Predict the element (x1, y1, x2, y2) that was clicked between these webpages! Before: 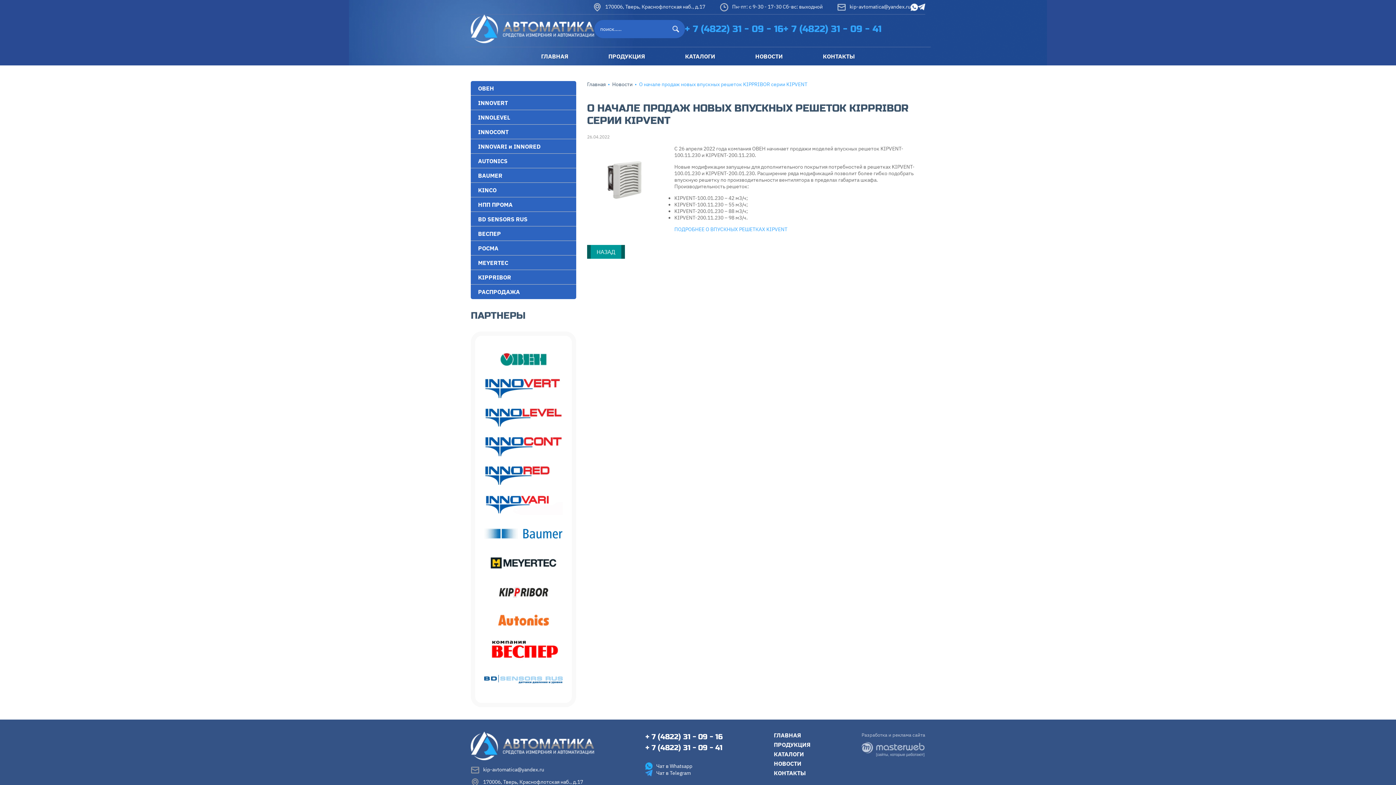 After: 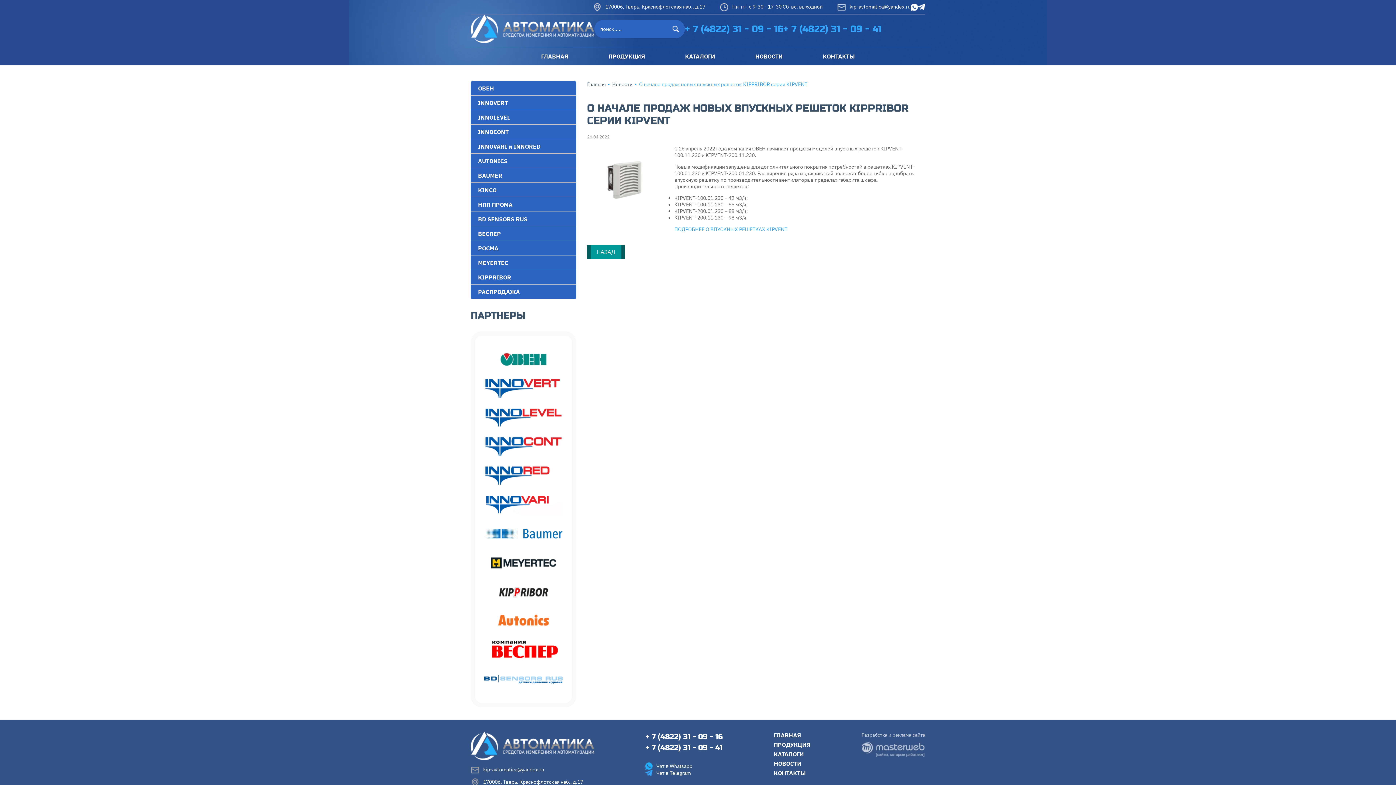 Action: bbox: (484, 432, 562, 461)